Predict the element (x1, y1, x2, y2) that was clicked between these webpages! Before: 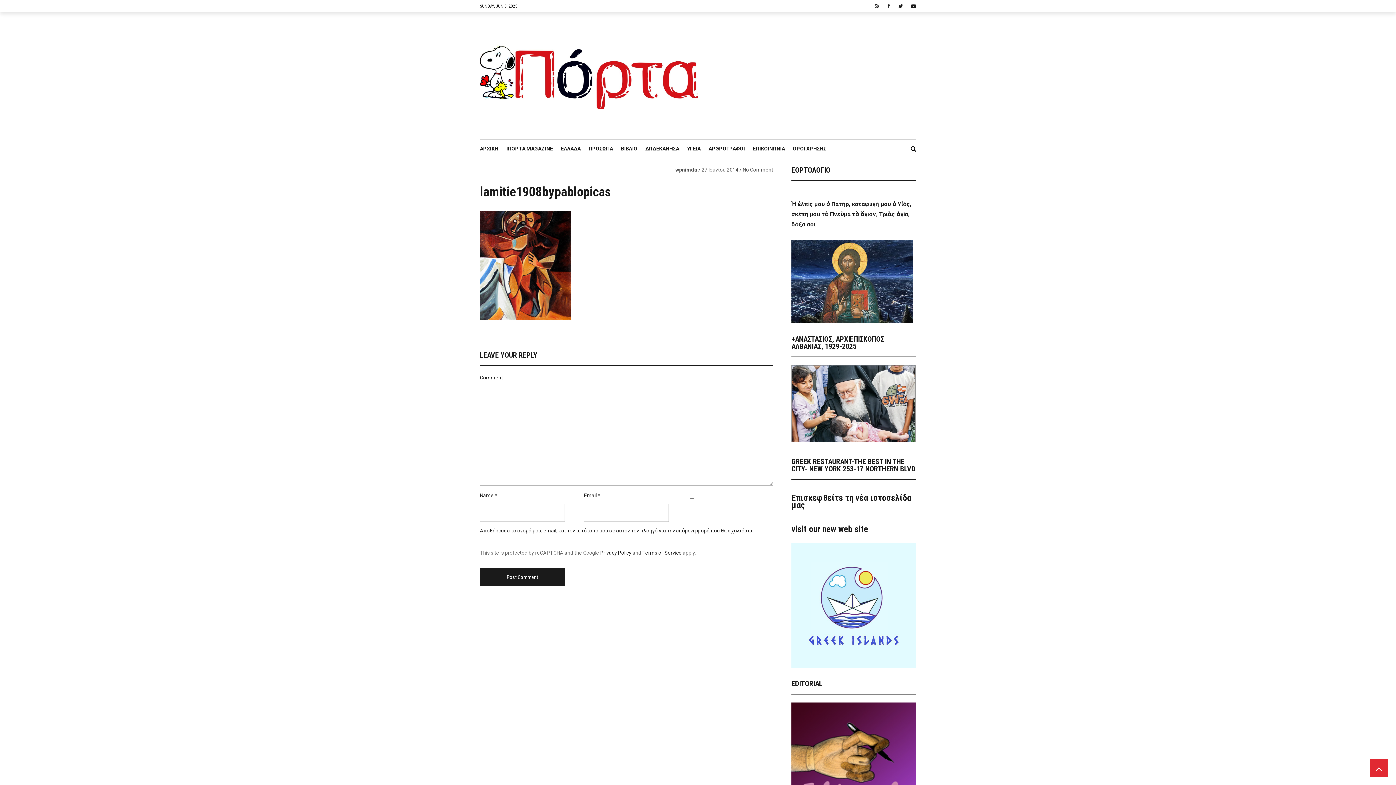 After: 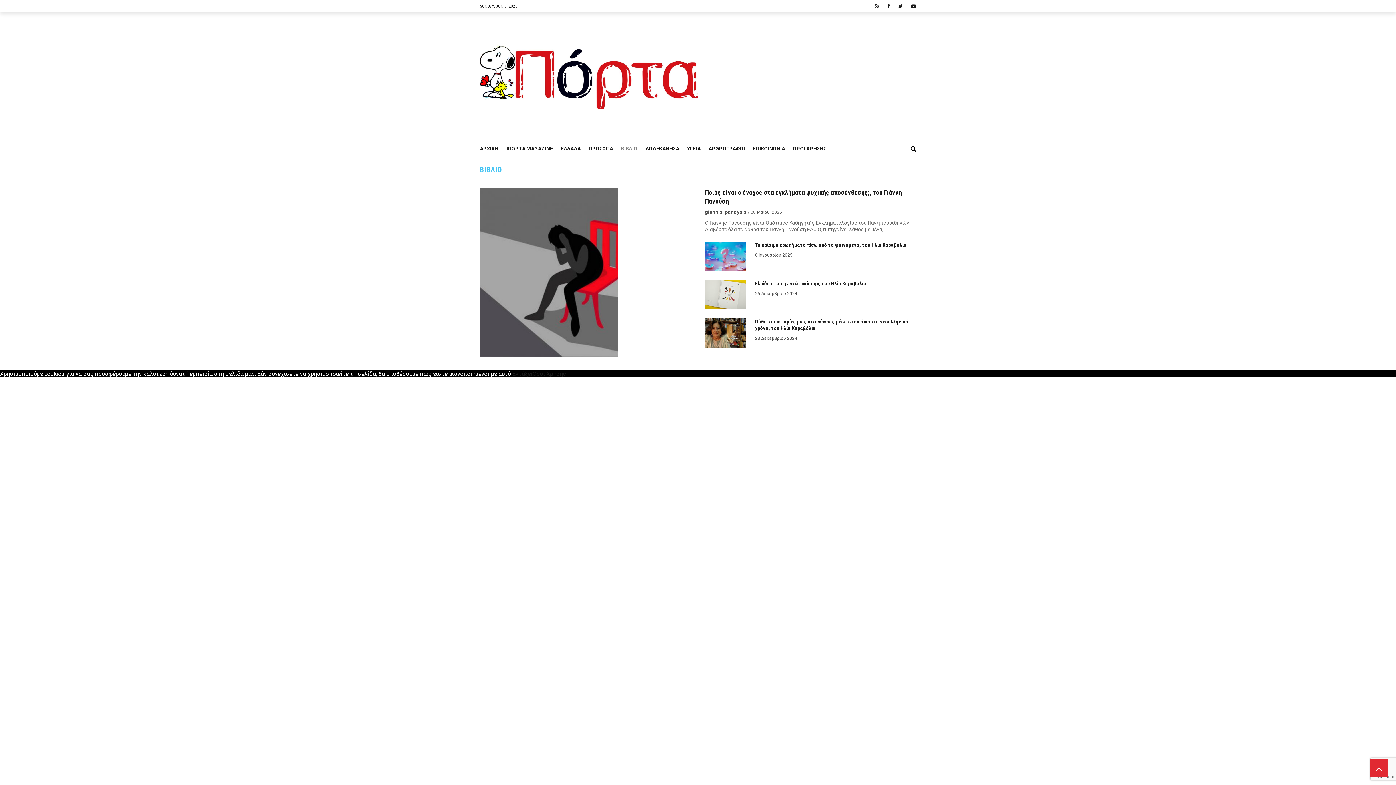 Action: bbox: (621, 140, 645, 157) label: ΒΙΒΛΙΟ